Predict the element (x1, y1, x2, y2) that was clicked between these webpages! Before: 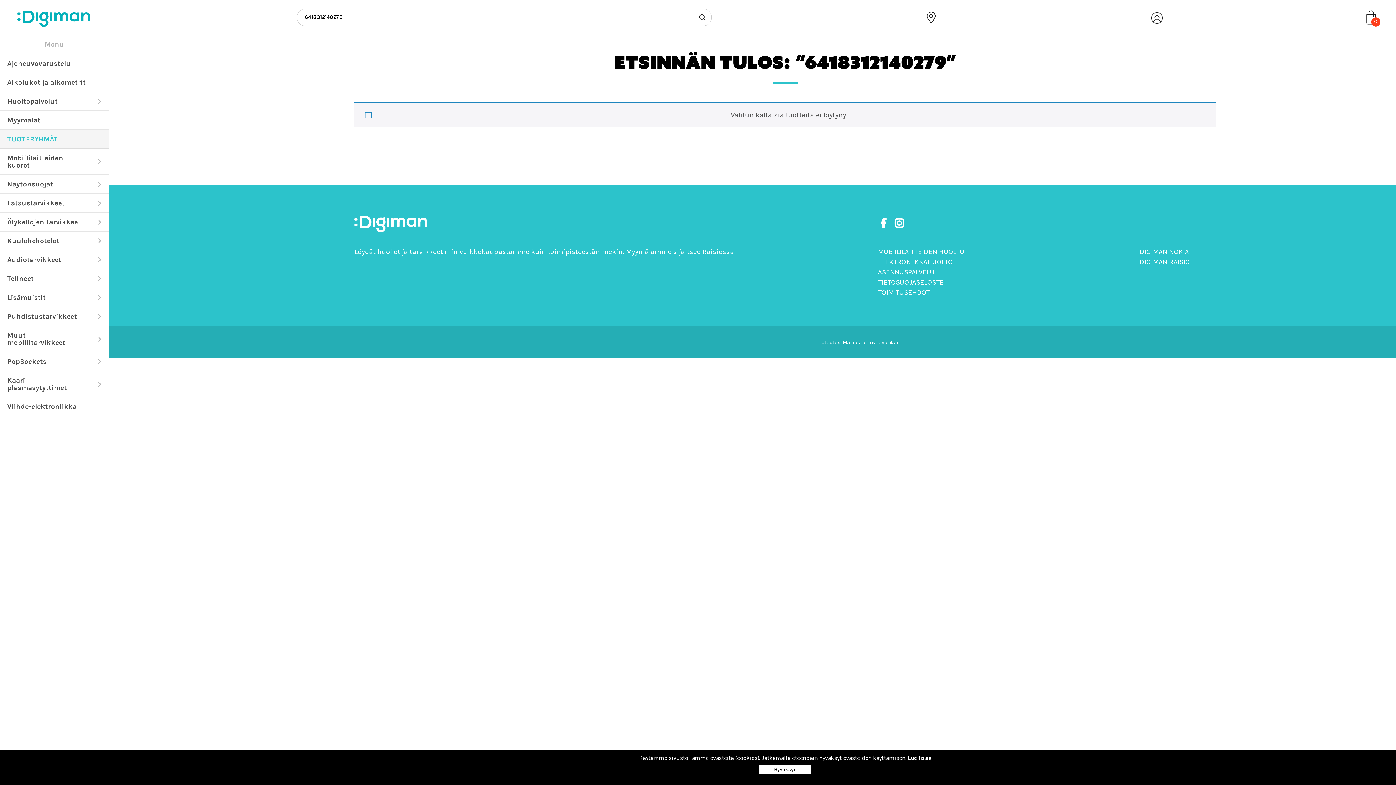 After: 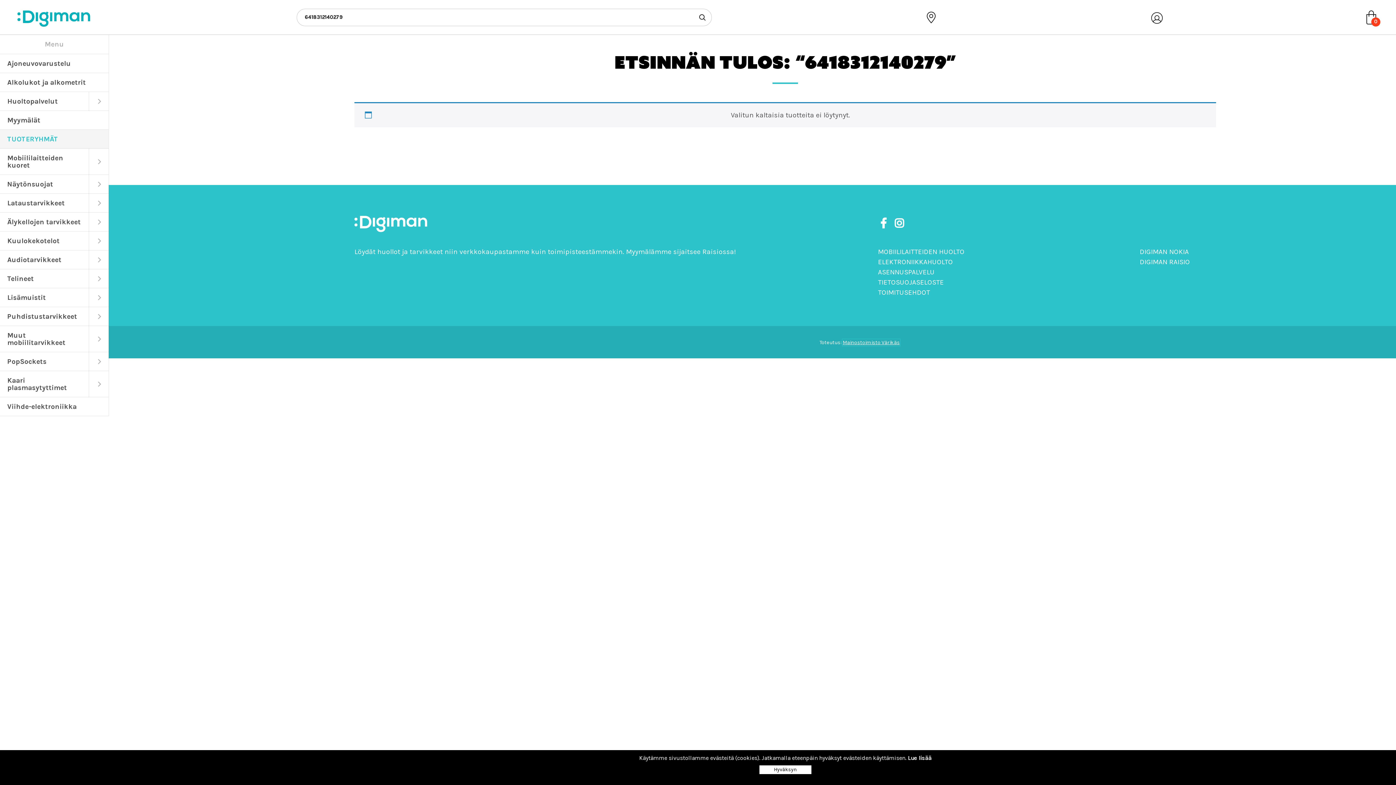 Action: bbox: (842, 339, 900, 345) label: Mainostoimisto Värikäs